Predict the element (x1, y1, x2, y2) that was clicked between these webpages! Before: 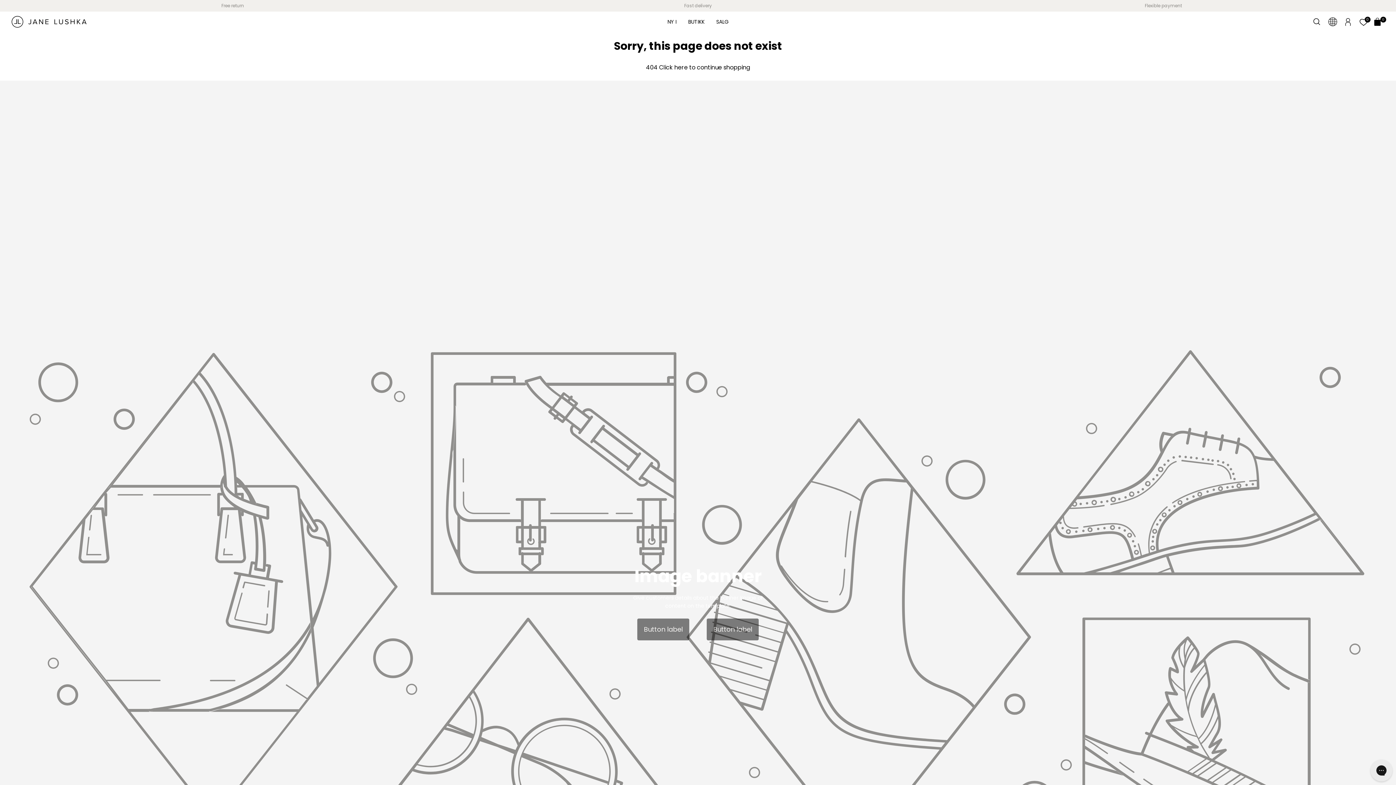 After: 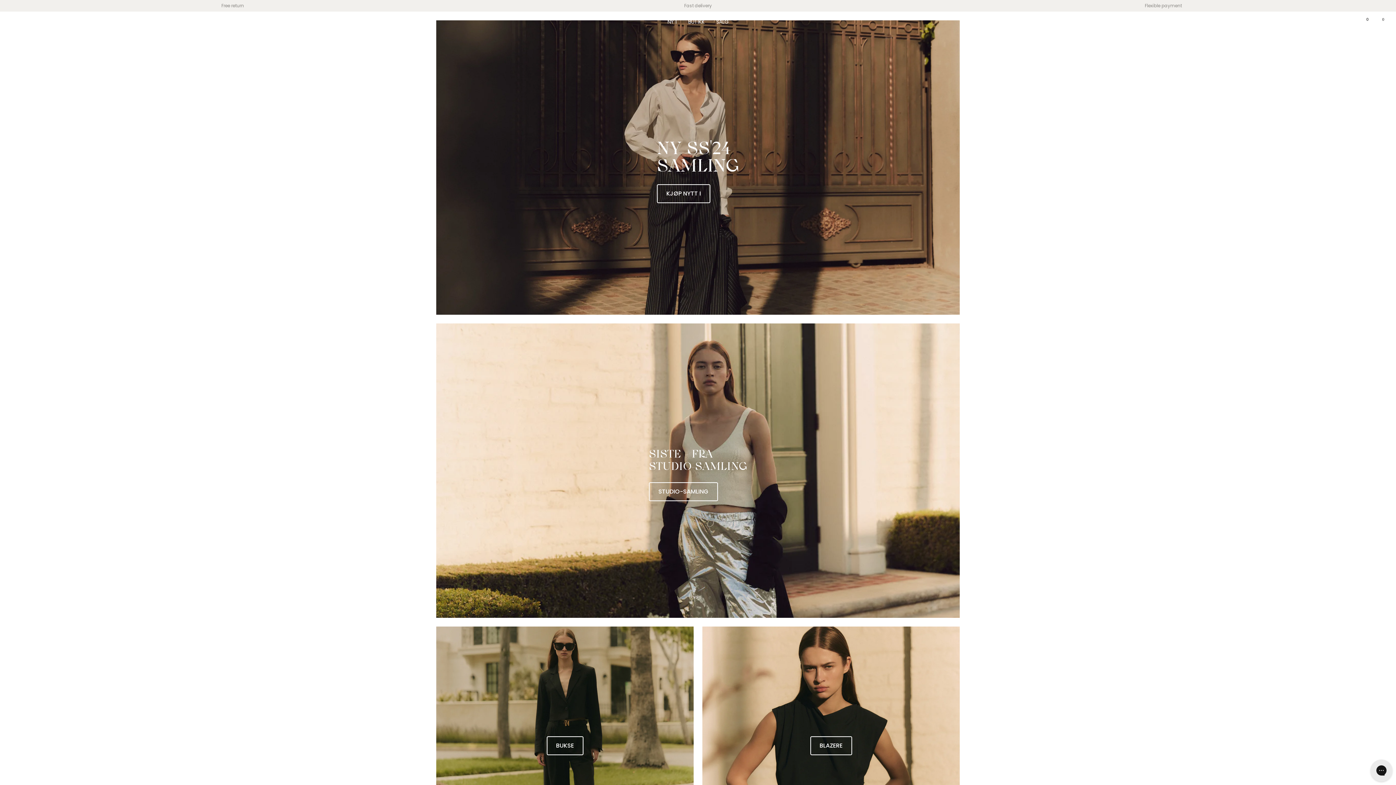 Action: bbox: (11, 16, 86, 27)